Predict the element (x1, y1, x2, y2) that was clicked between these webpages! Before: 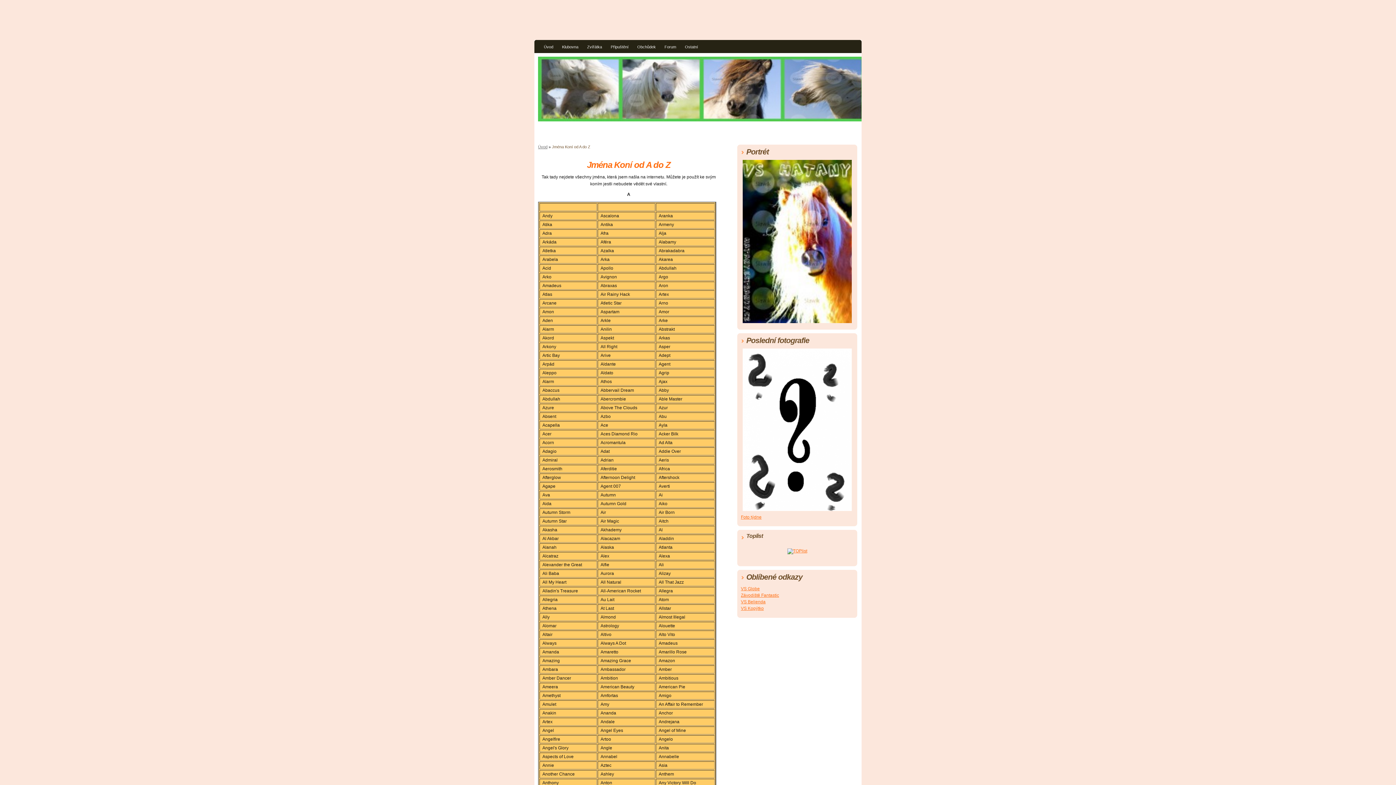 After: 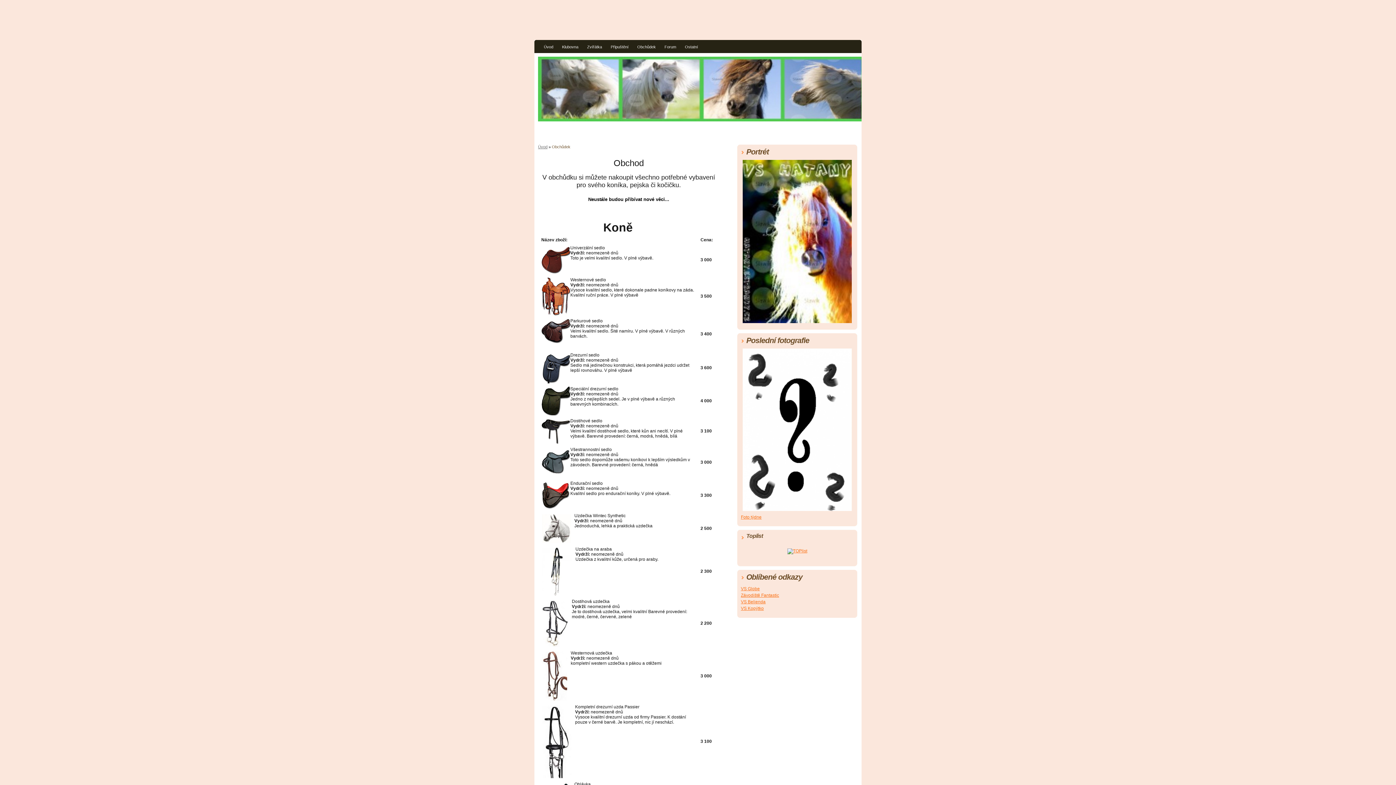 Action: bbox: (633, 42, 660, 53) label: Obchůdek